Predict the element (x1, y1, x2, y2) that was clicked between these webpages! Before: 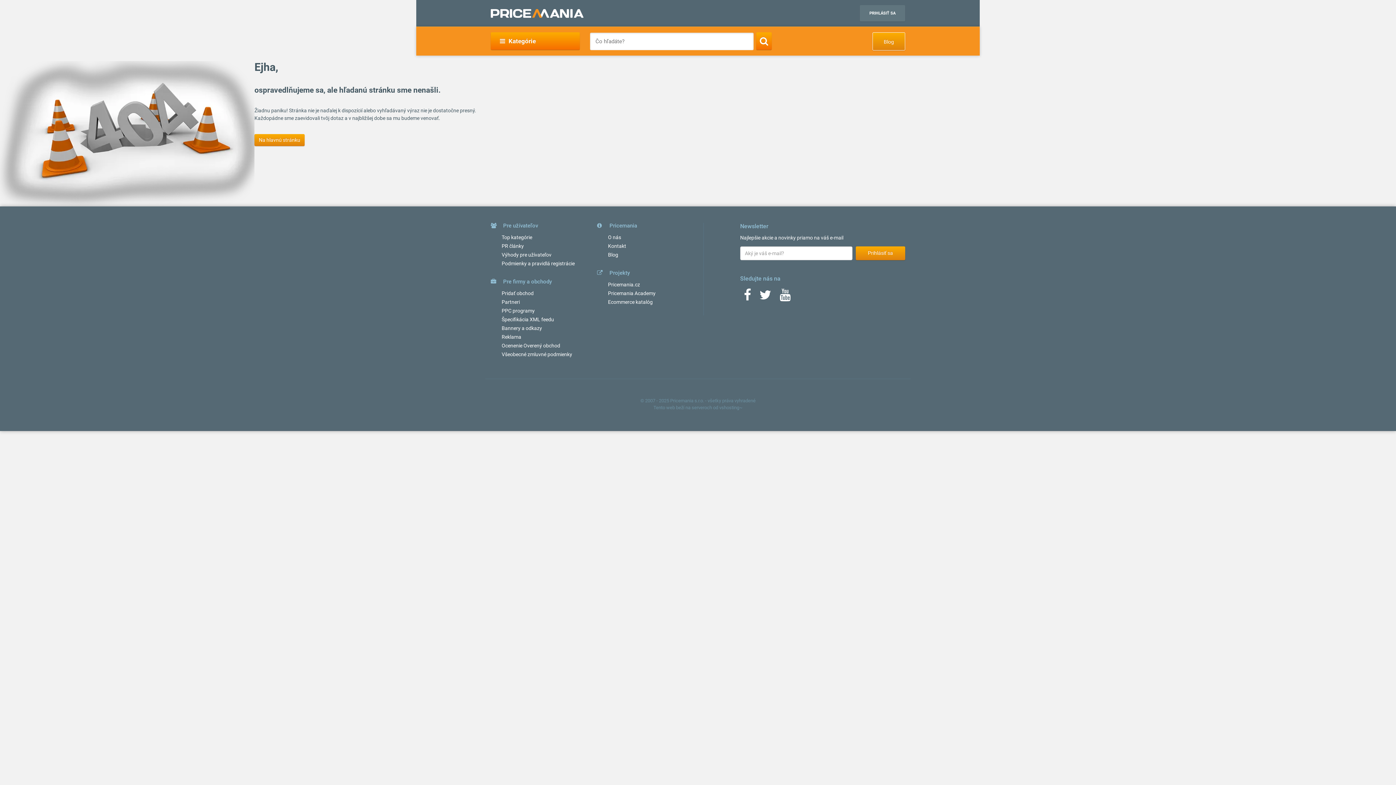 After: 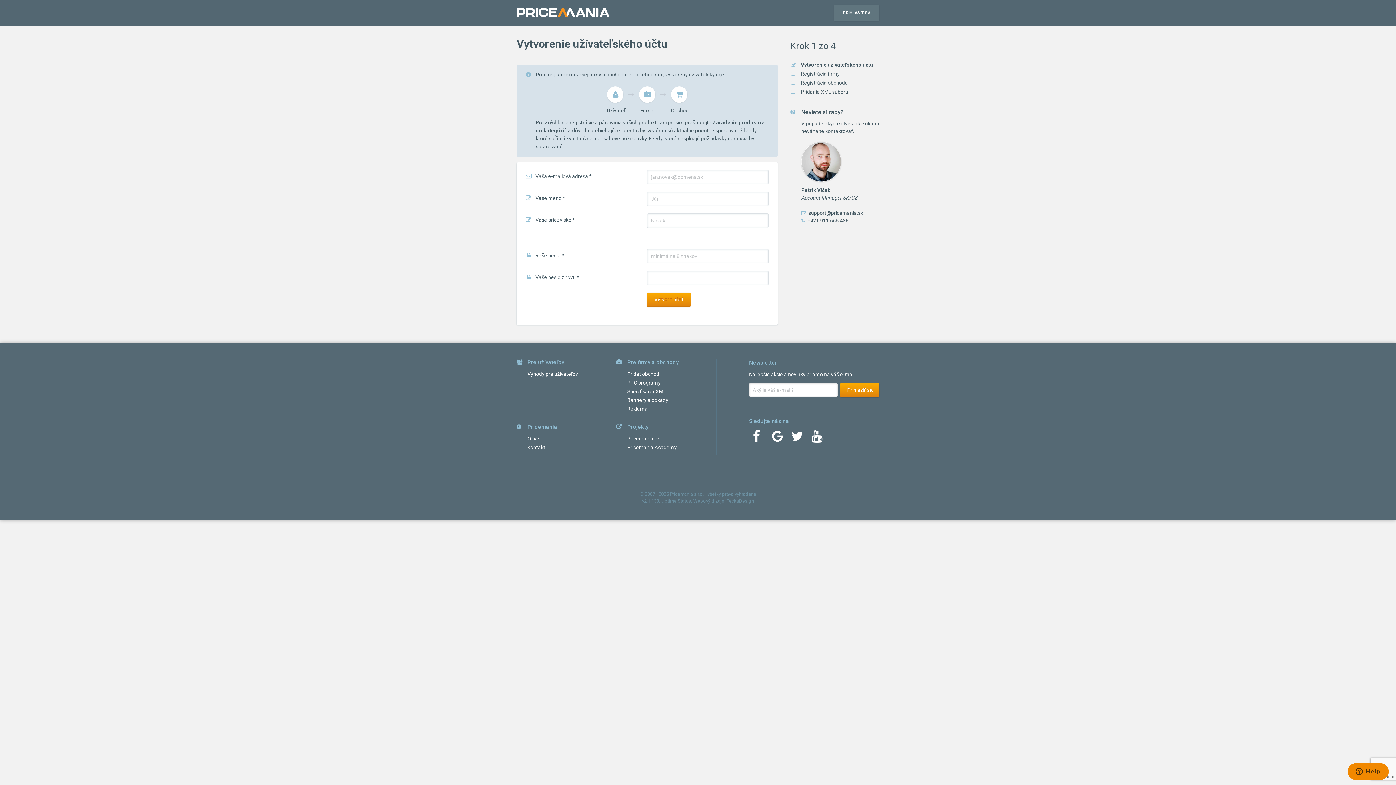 Action: bbox: (501, 290, 533, 296) label: Pridať obchod